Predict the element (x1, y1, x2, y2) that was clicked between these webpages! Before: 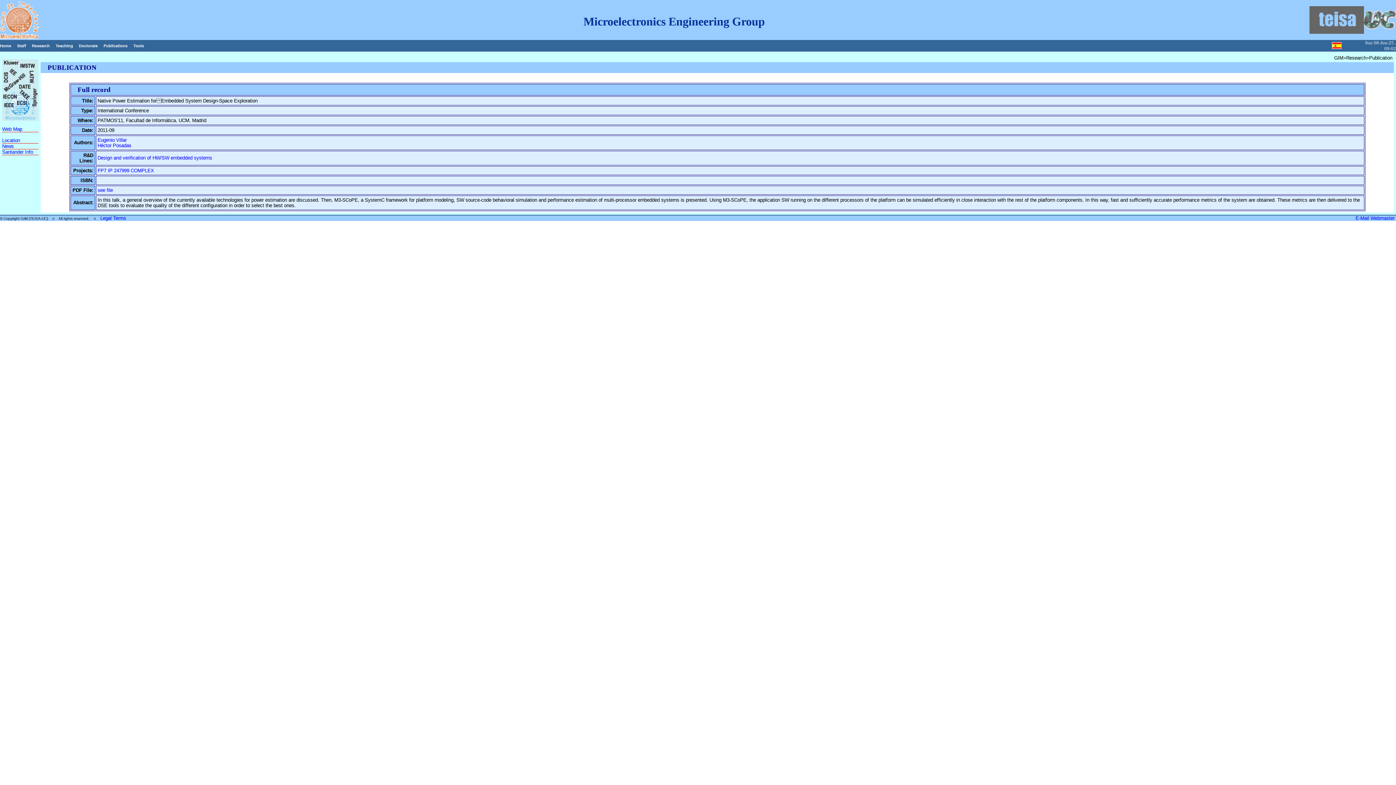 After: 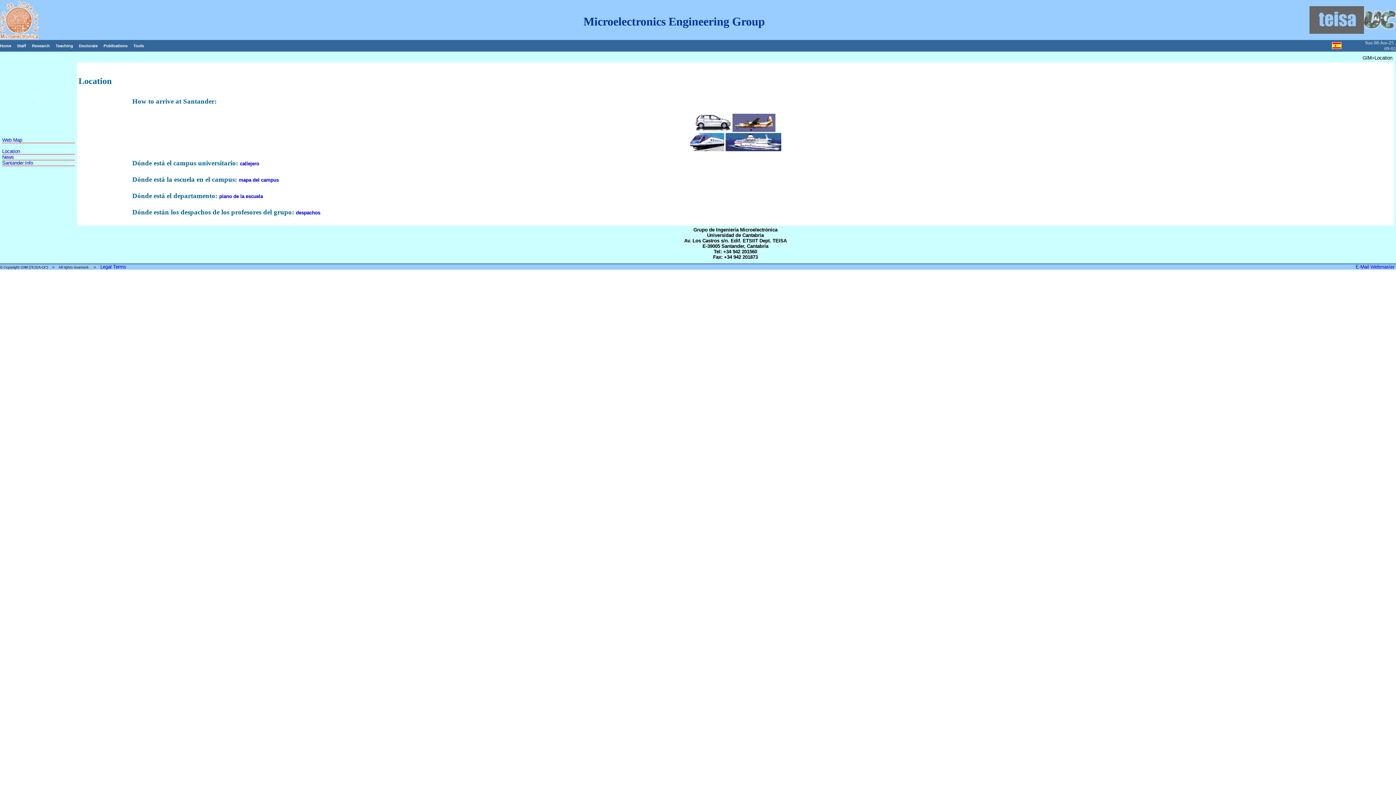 Action: label: Location bbox: (2, 137, 20, 143)